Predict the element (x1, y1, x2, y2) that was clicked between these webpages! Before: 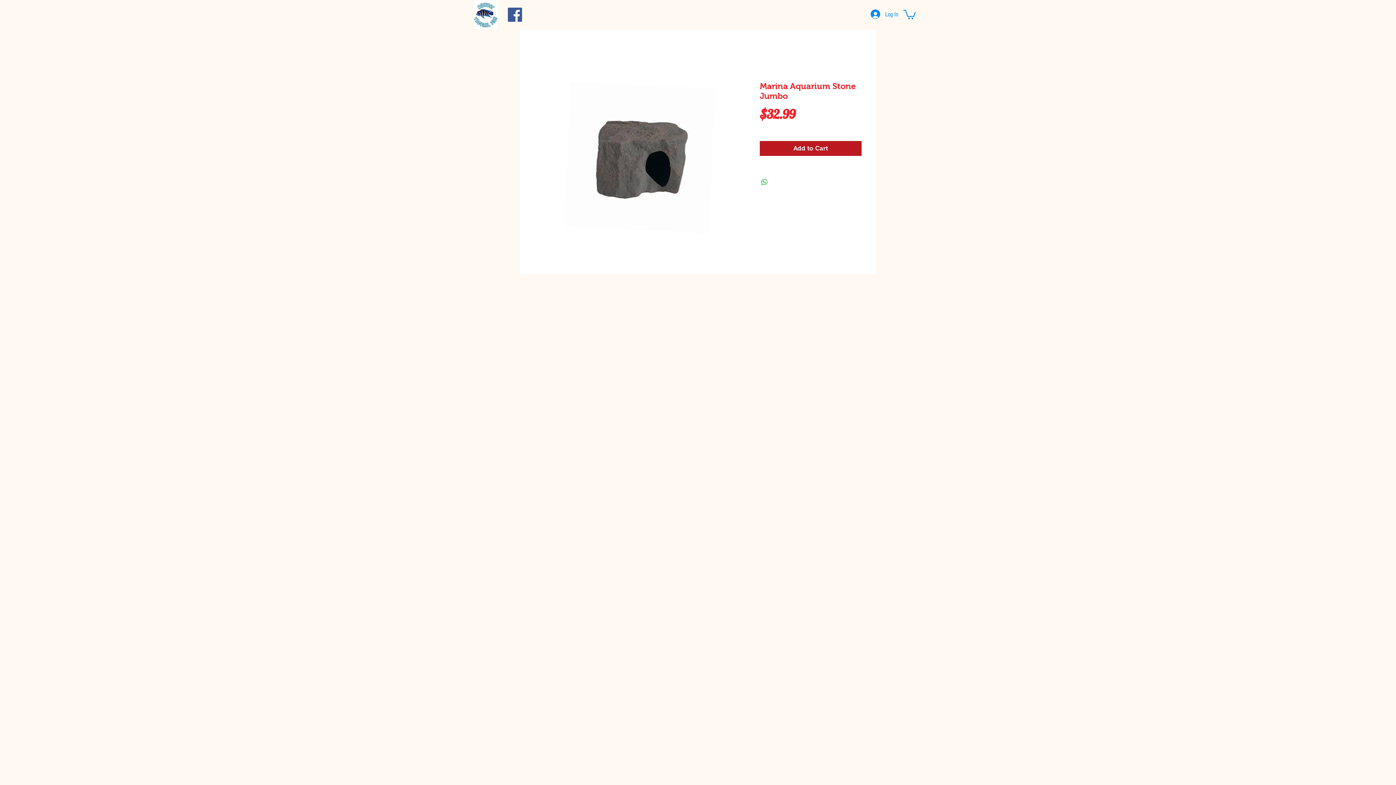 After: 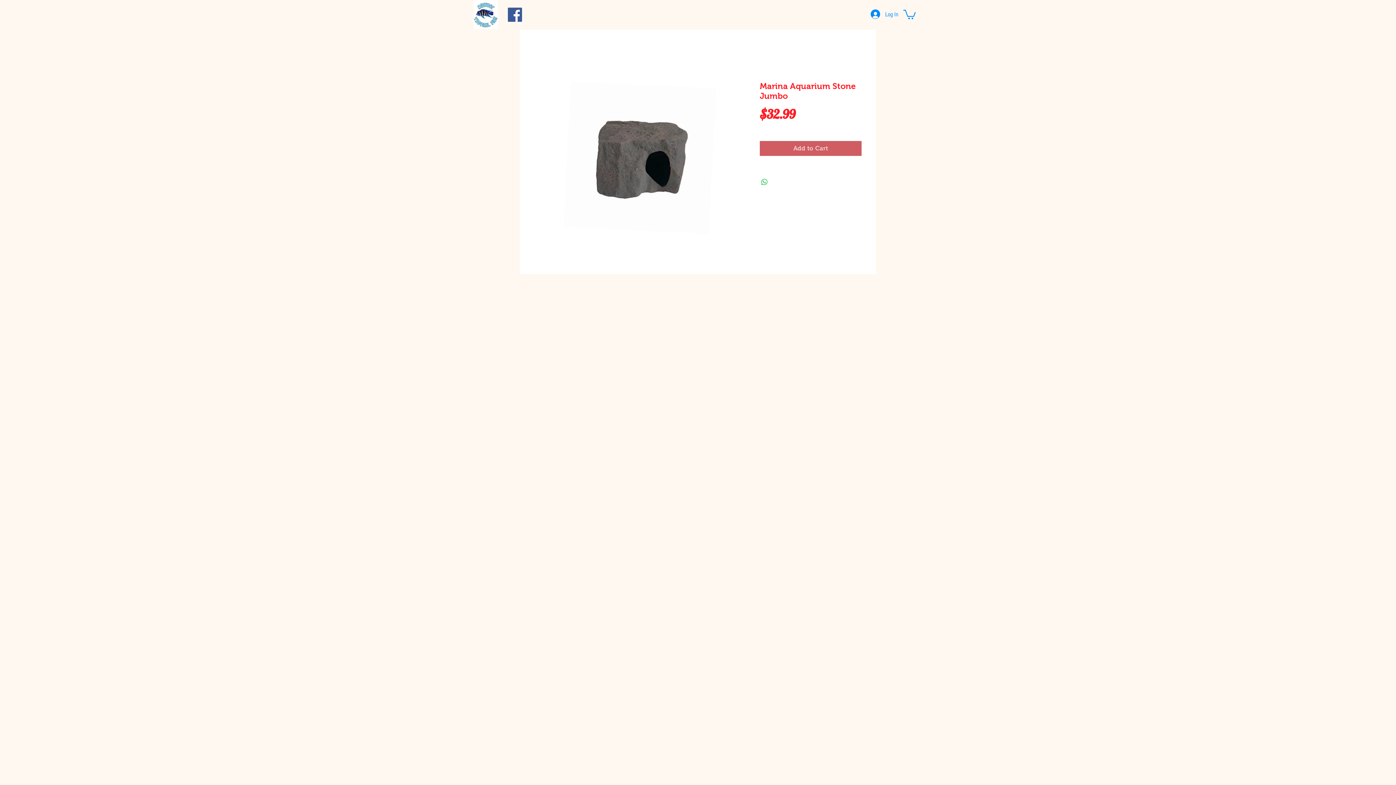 Action: label: Add to Cart bbox: (760, 140, 861, 155)